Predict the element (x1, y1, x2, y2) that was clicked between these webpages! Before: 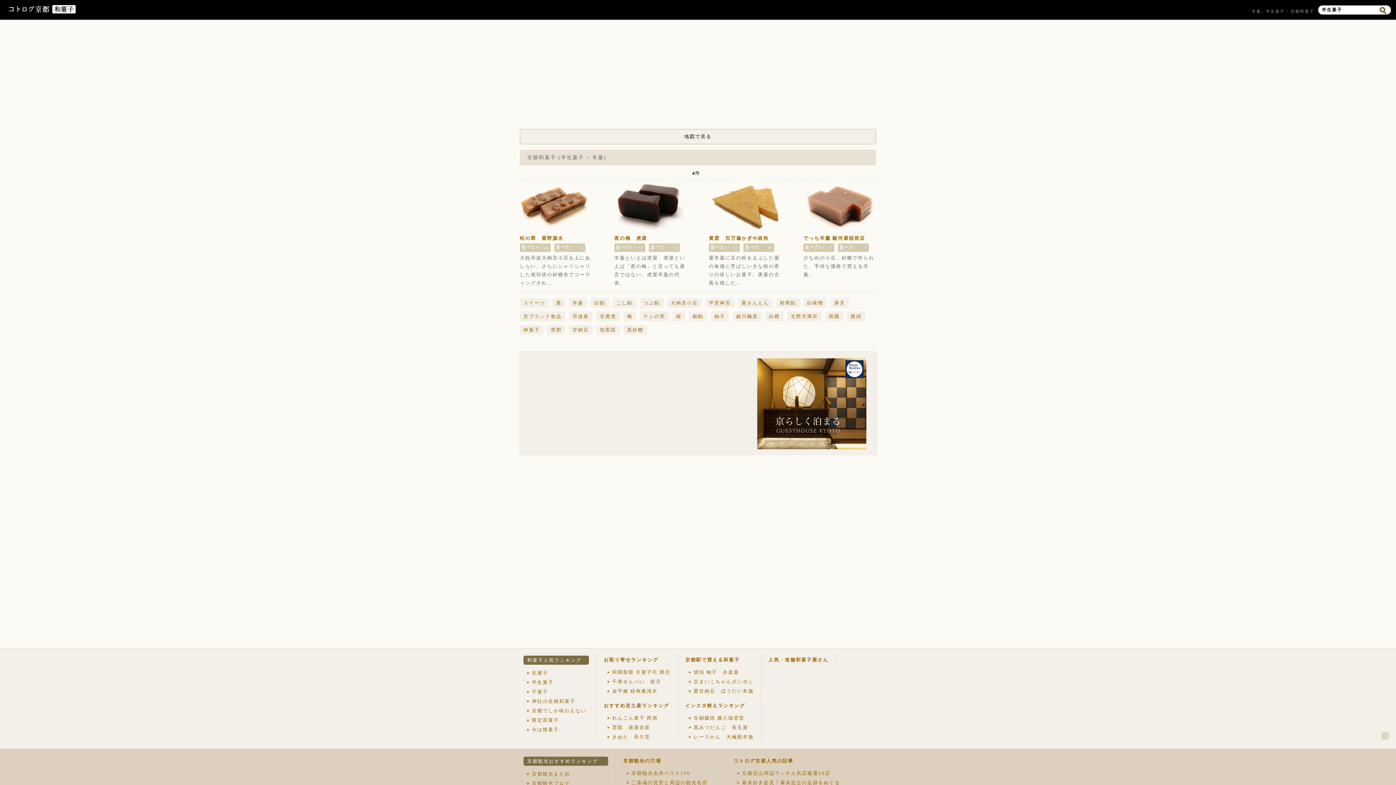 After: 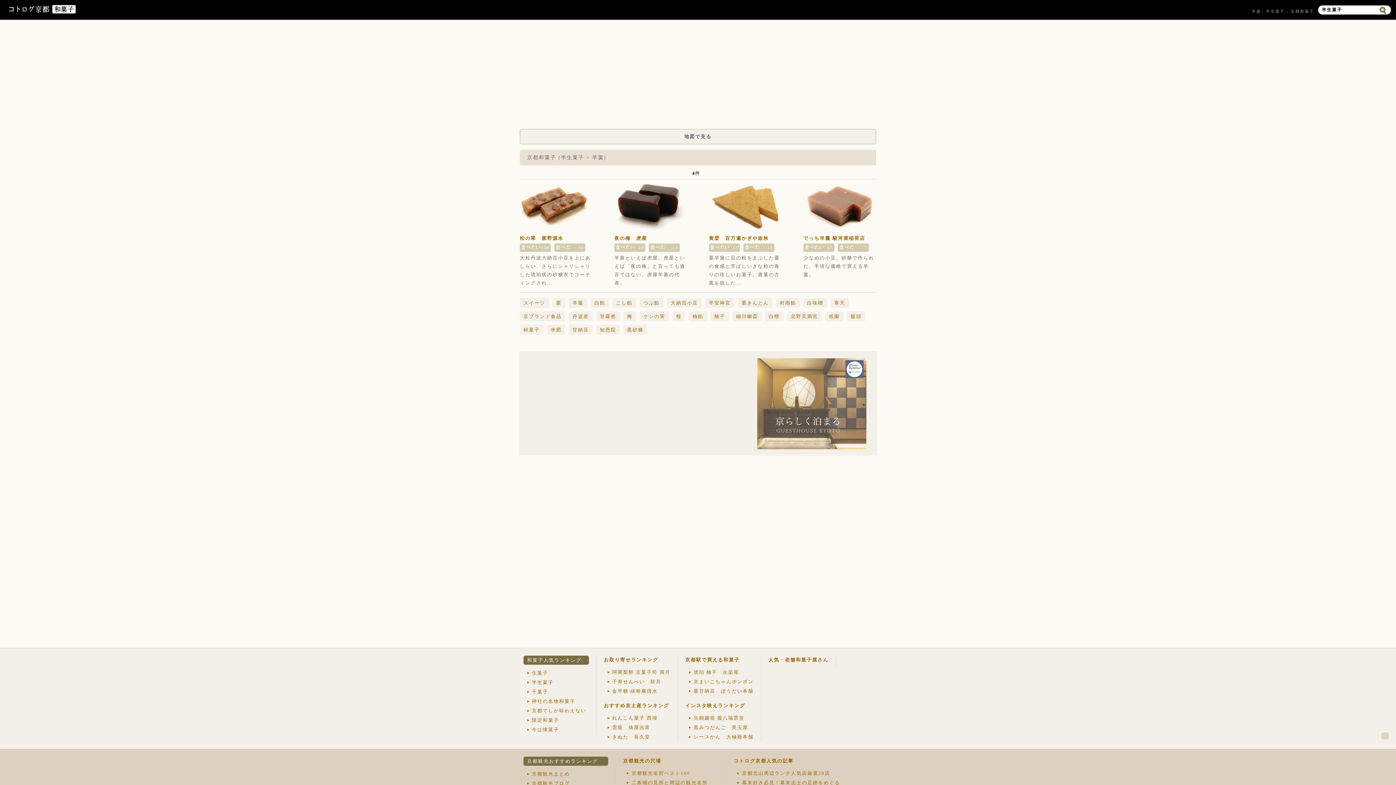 Action: bbox: (757, 445, 866, 450)